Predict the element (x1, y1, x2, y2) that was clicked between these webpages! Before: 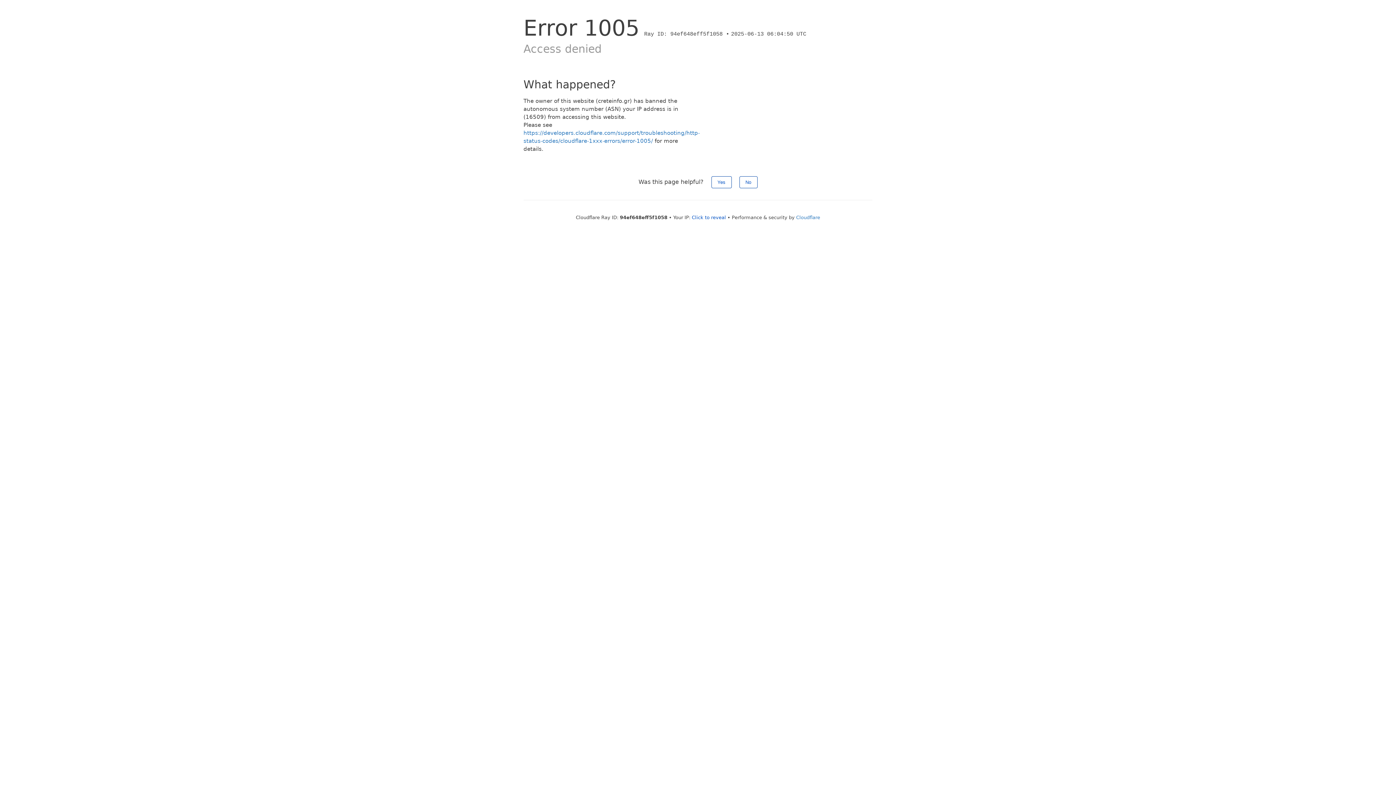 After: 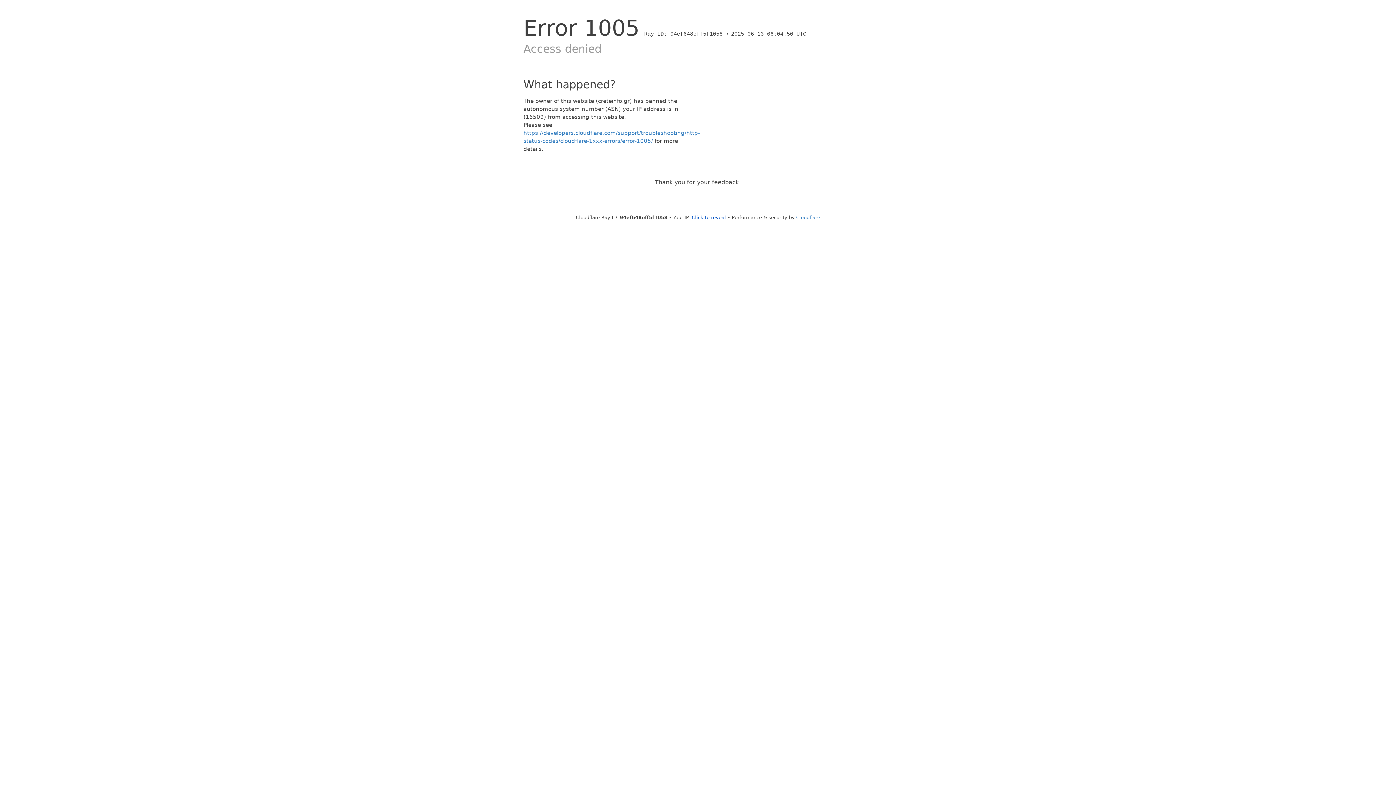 Action: bbox: (711, 176, 731, 188) label: Yes